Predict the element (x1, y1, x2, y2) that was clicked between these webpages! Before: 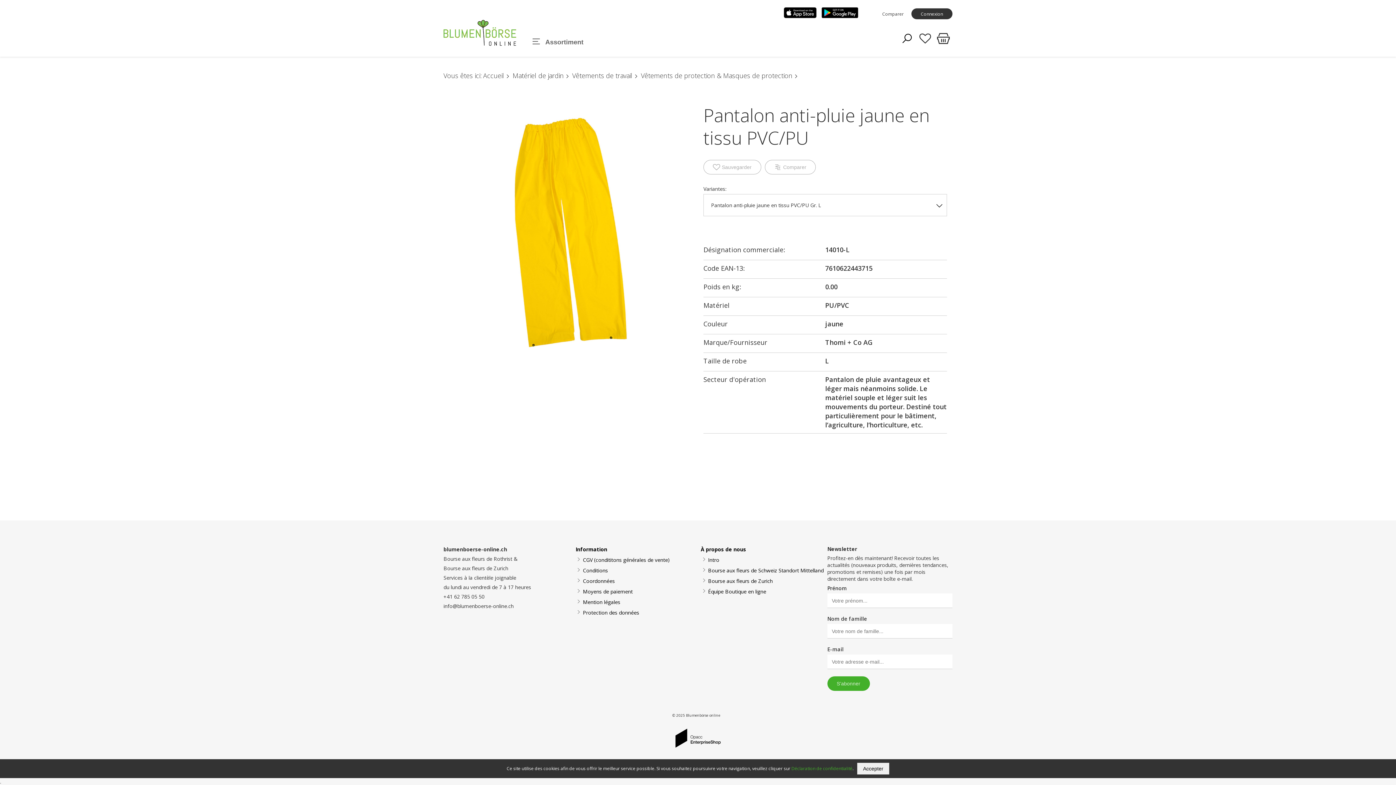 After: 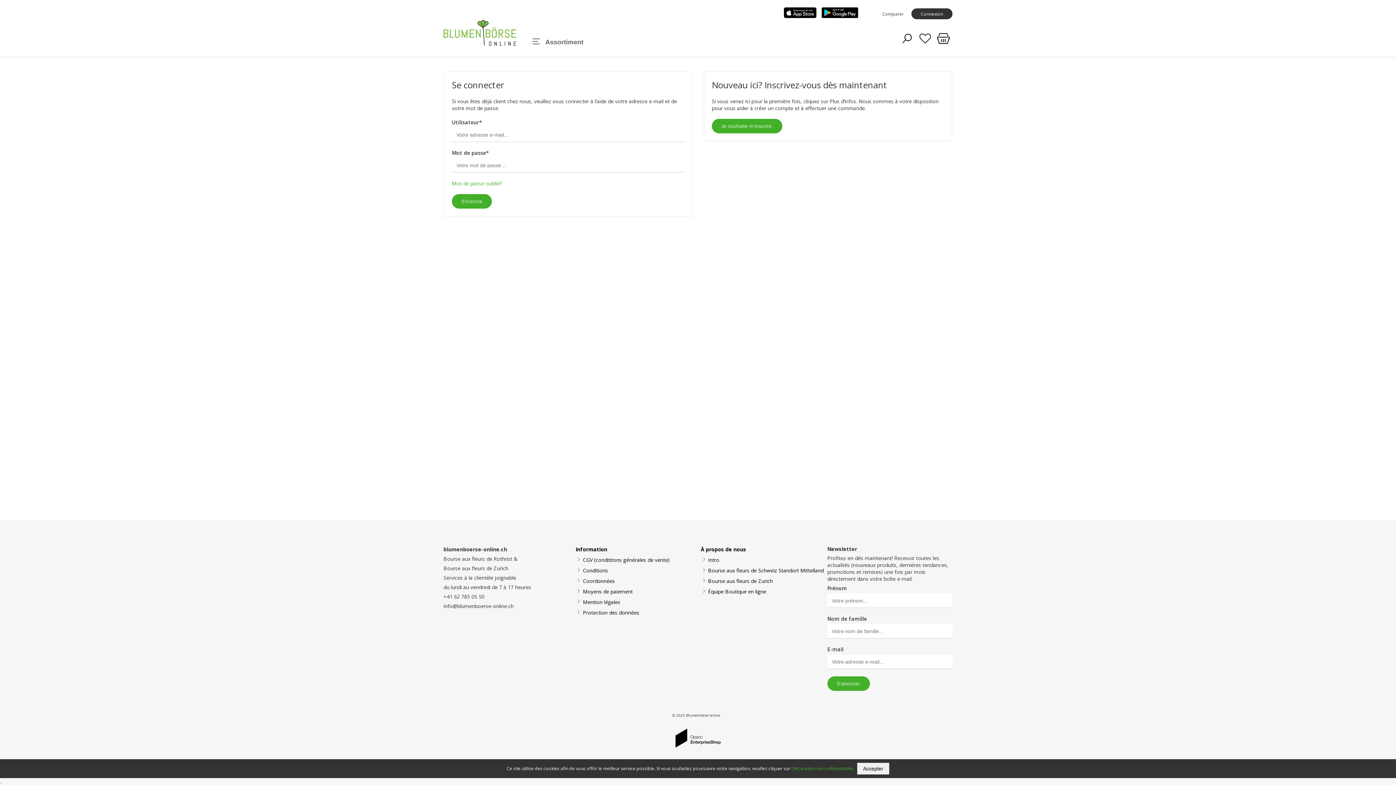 Action: label: Connexion bbox: (911, 8, 952, 19)